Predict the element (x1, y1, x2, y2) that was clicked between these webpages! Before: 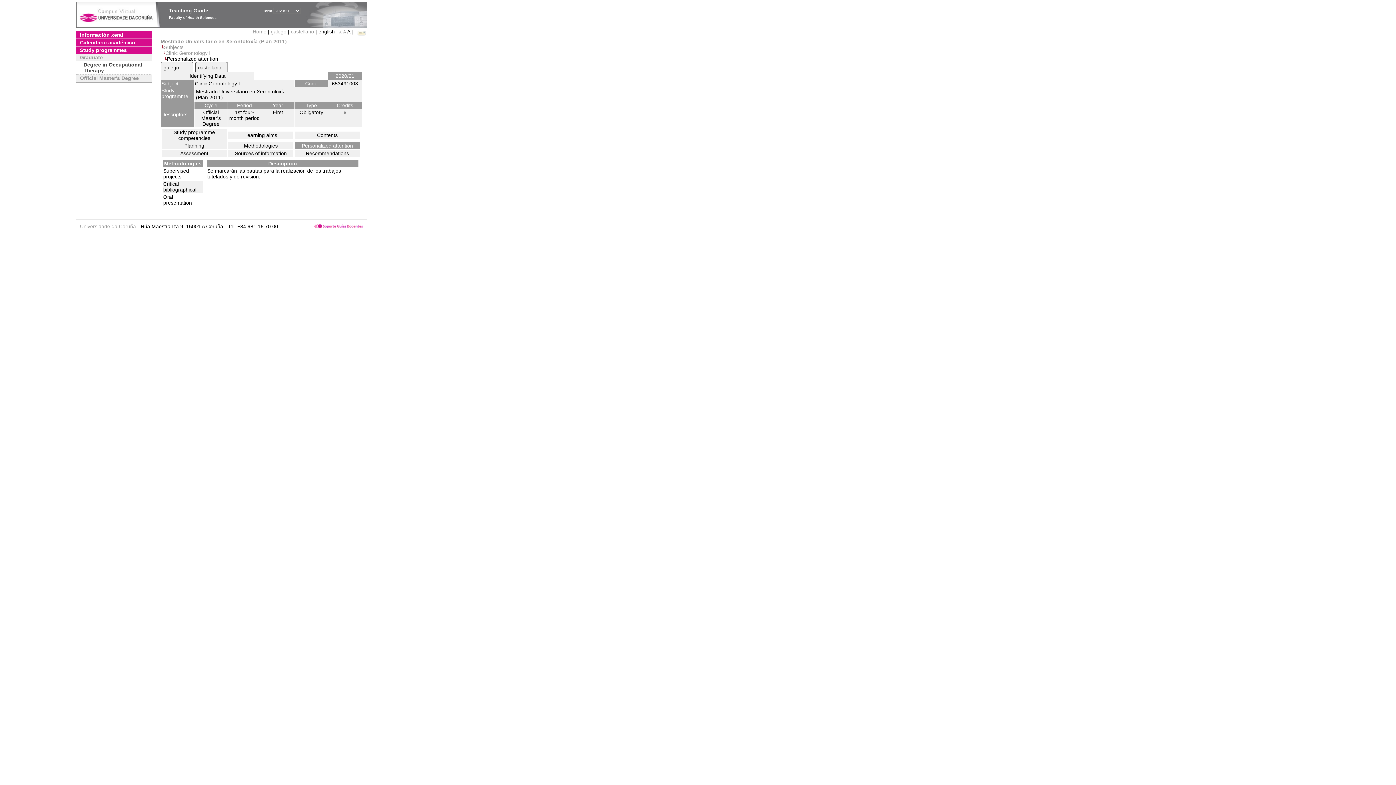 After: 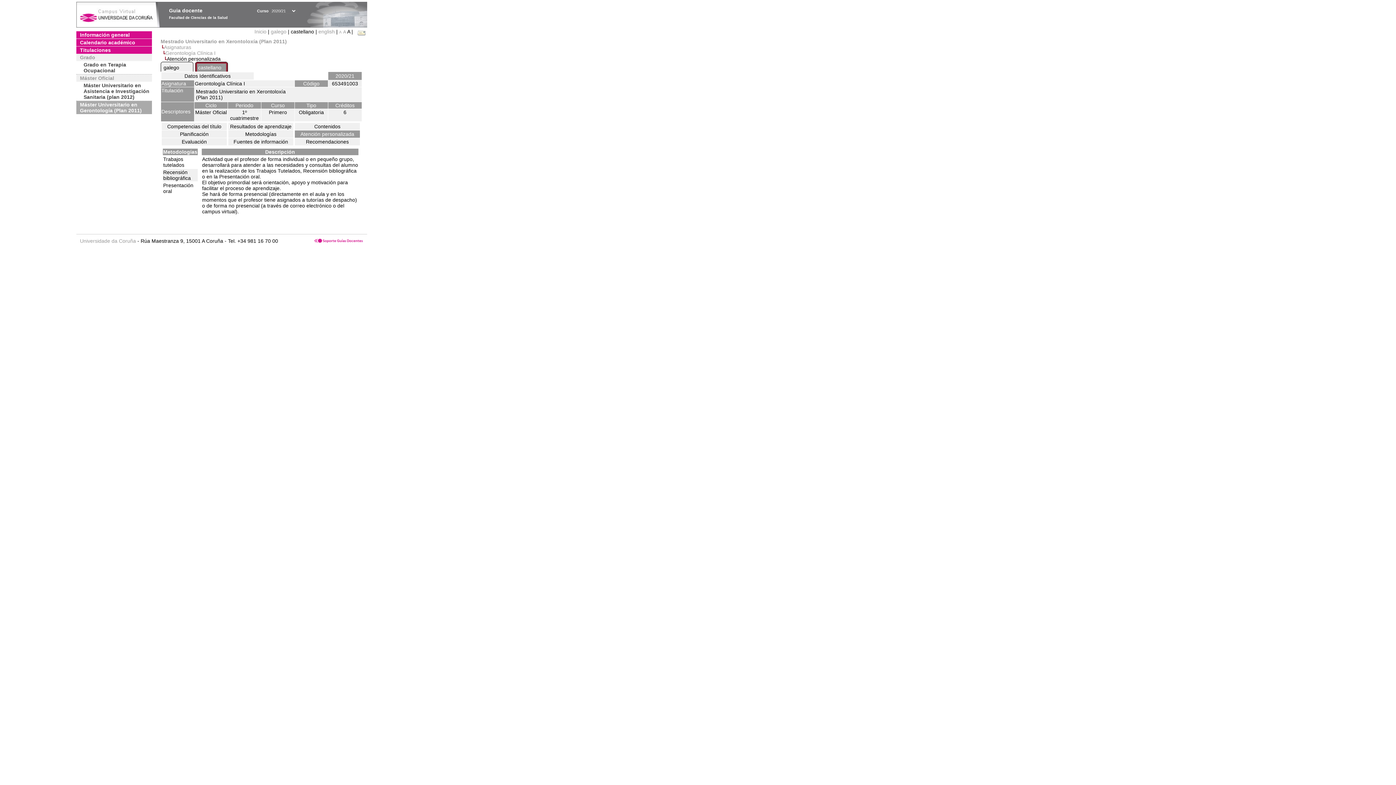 Action: label: castellano bbox: (290, 28, 314, 34)